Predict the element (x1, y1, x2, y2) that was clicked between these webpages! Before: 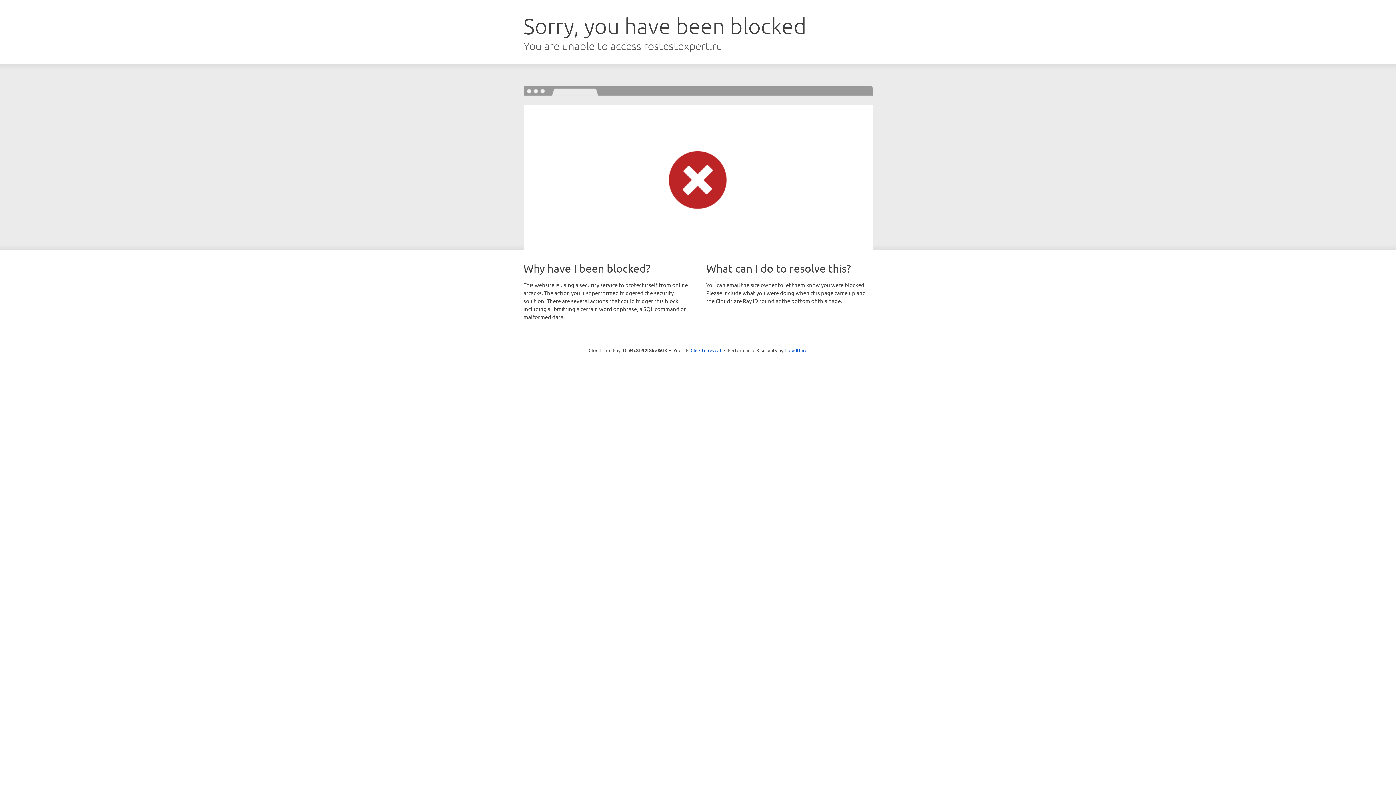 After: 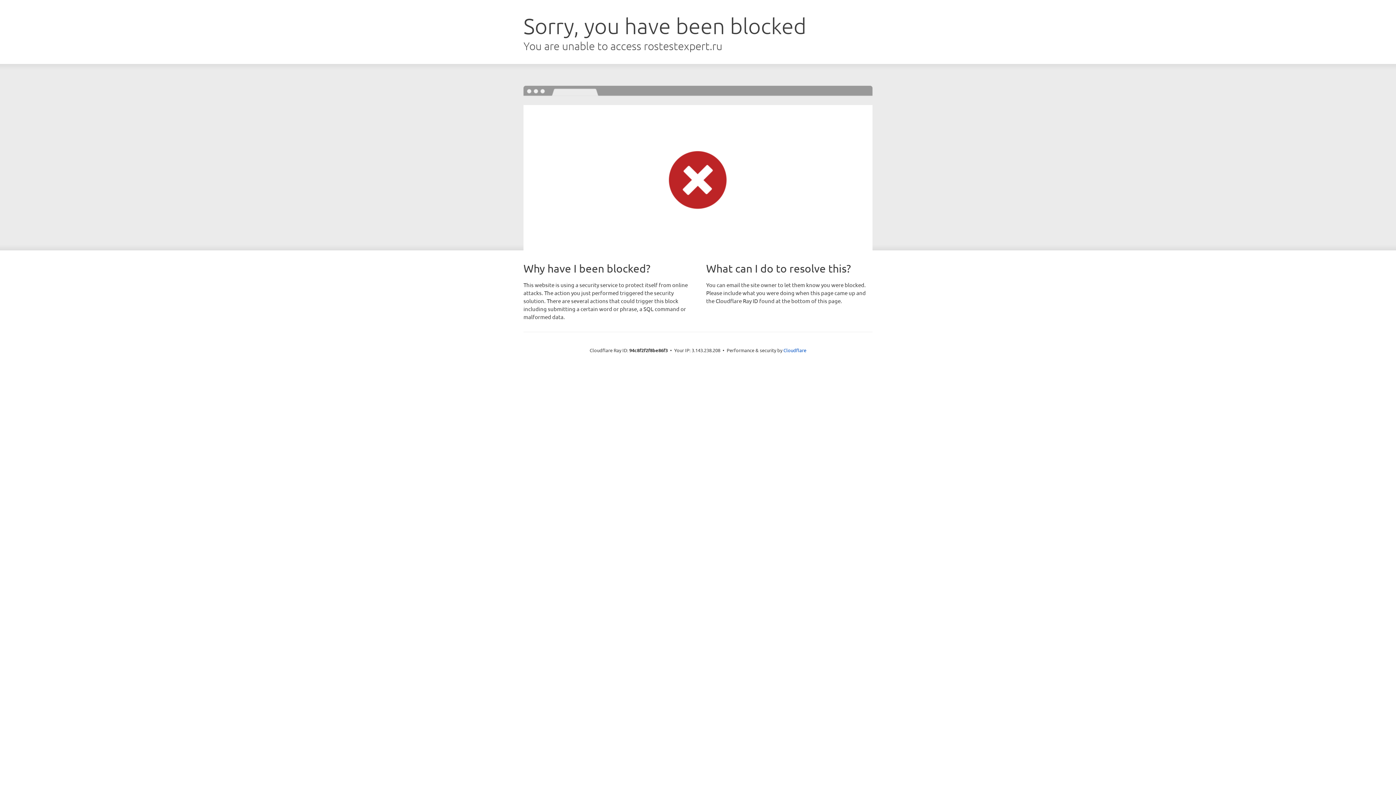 Action: bbox: (690, 346, 721, 353) label: Click to reveal